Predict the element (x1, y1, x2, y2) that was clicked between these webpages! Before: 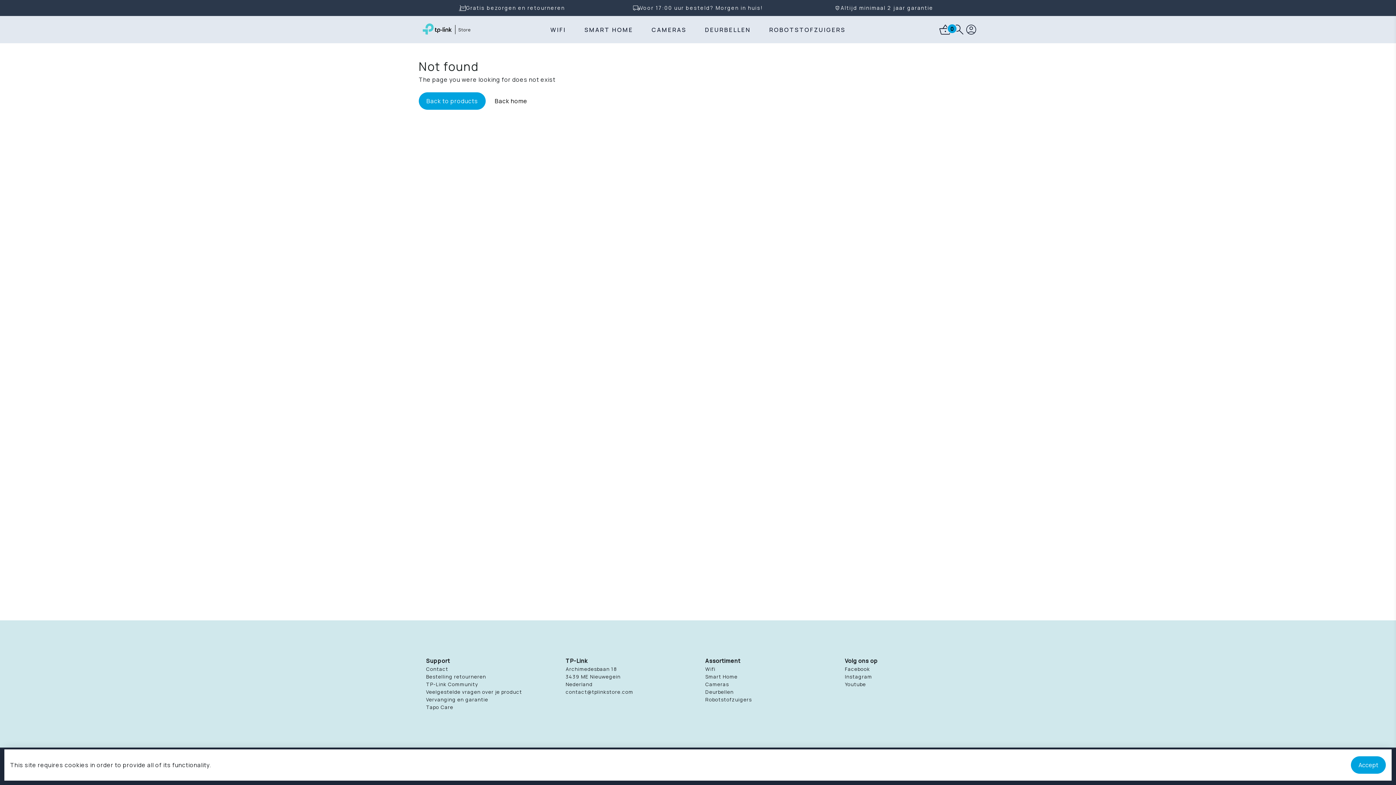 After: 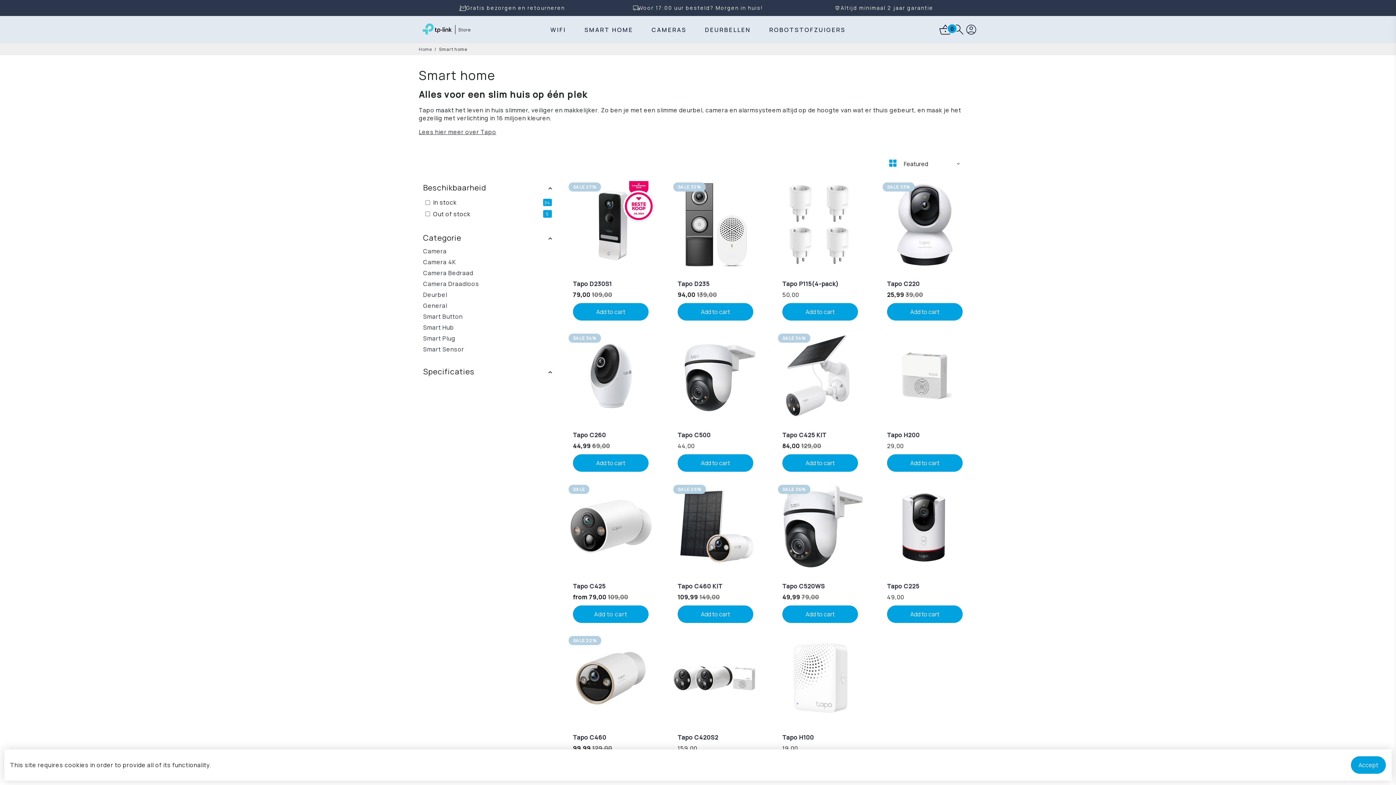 Action: bbox: (705, 673, 752, 681) label: Smart Home